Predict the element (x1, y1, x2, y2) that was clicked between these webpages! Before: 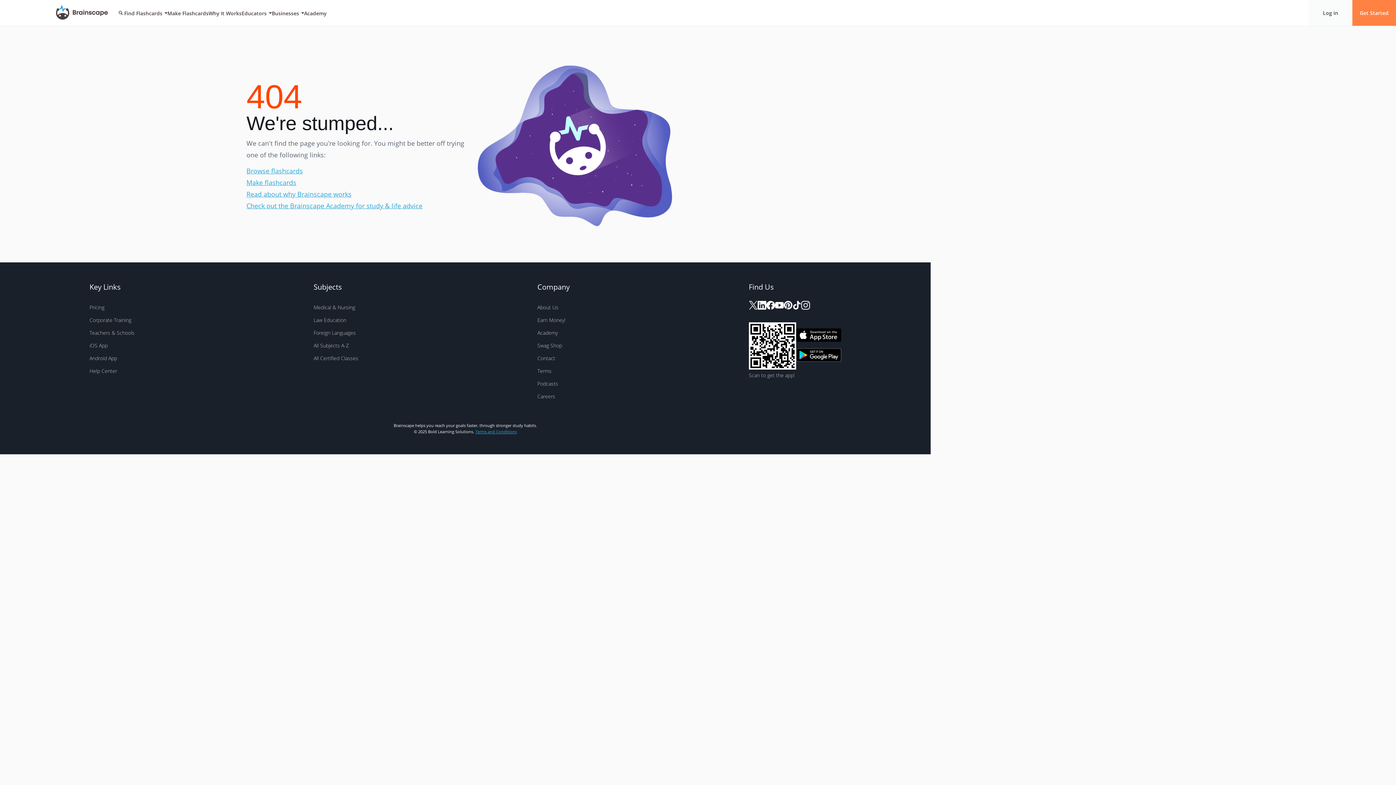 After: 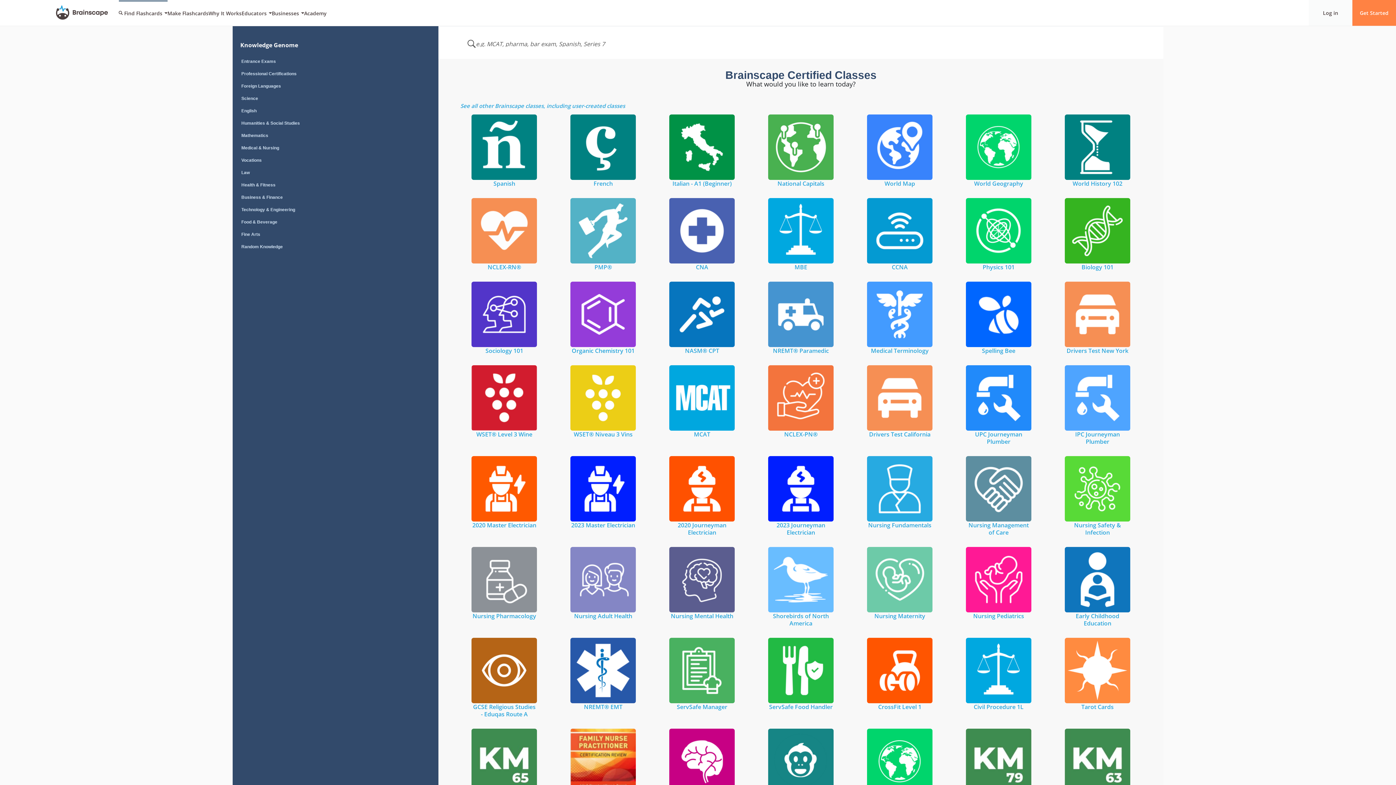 Action: label: All Certified Classes bbox: (313, 354, 358, 361)